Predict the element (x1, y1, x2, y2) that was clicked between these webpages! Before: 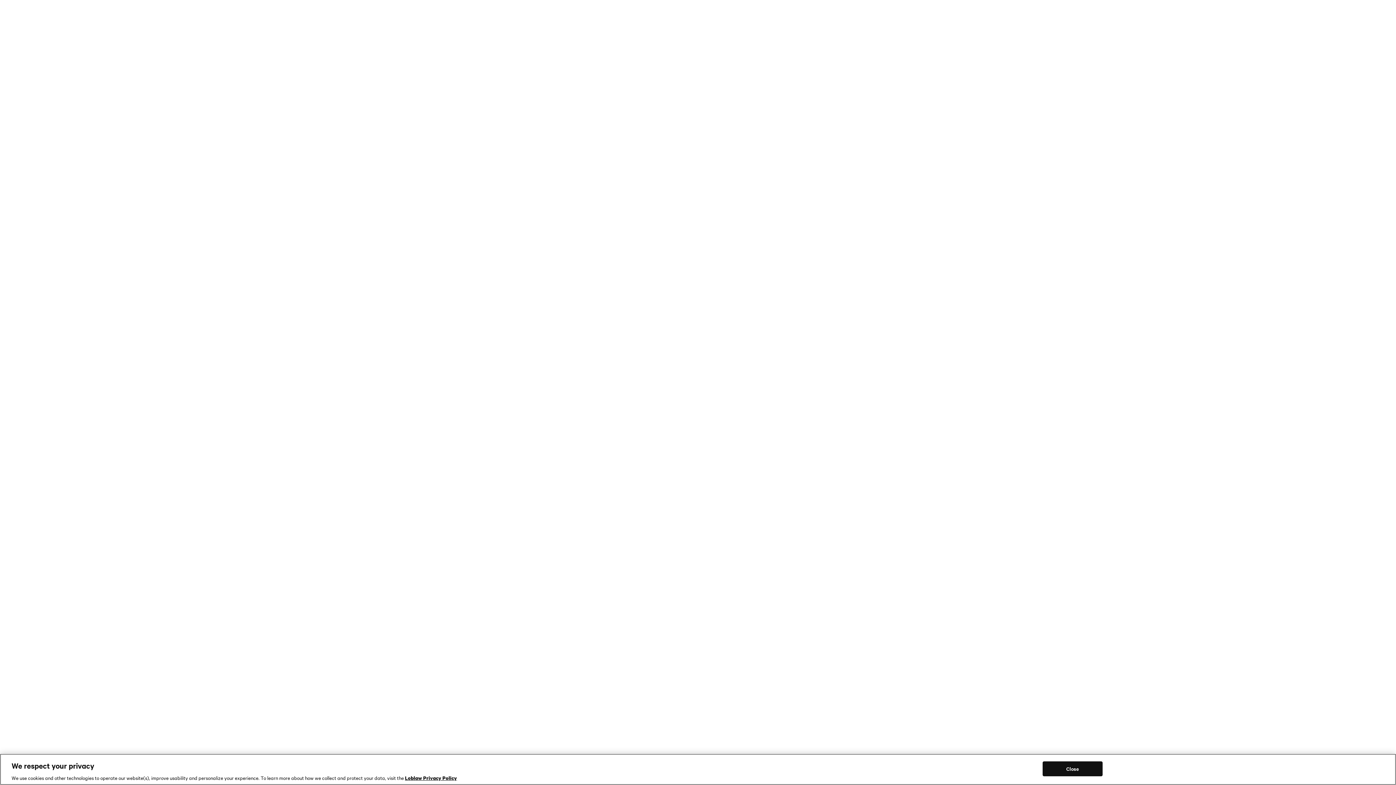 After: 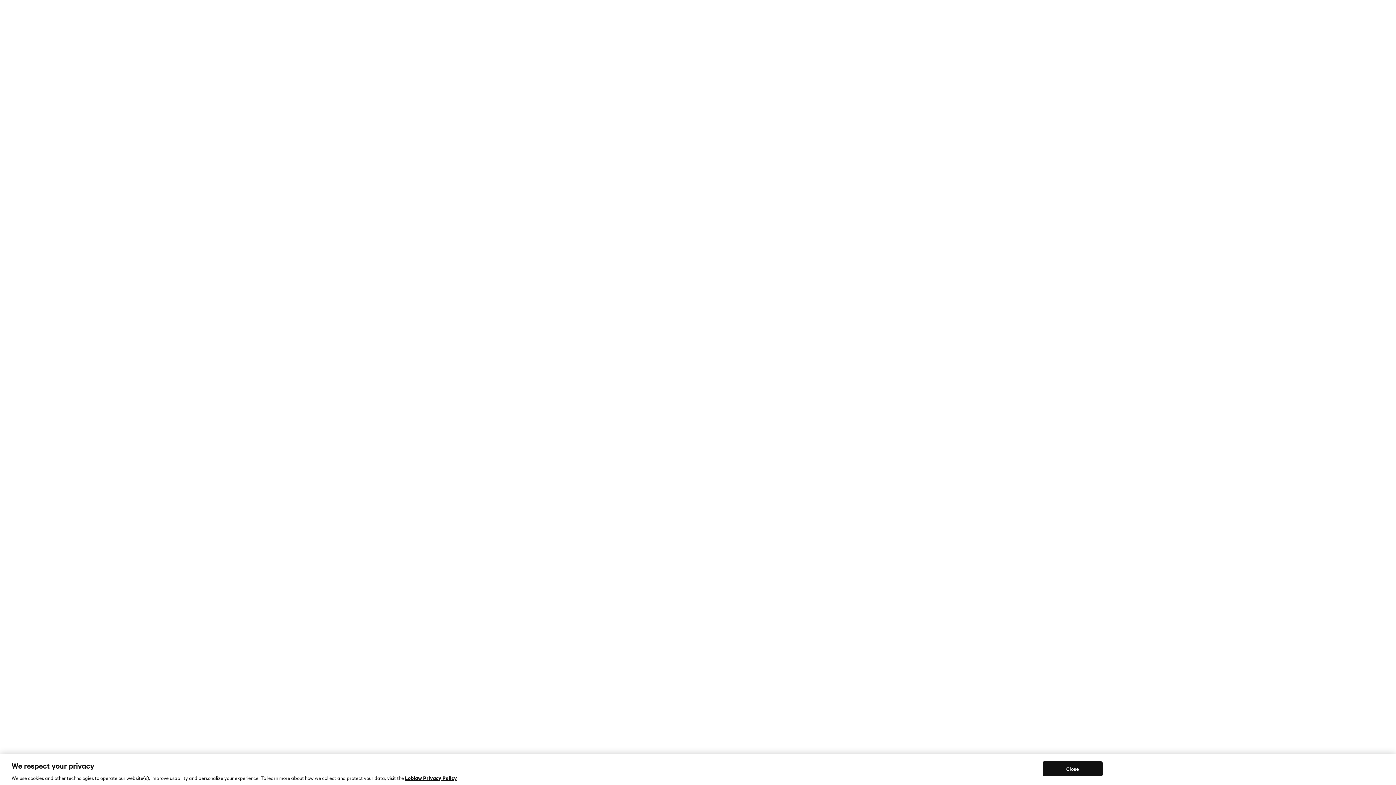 Action: bbox: (623, 48, 632, 57) label: Kid